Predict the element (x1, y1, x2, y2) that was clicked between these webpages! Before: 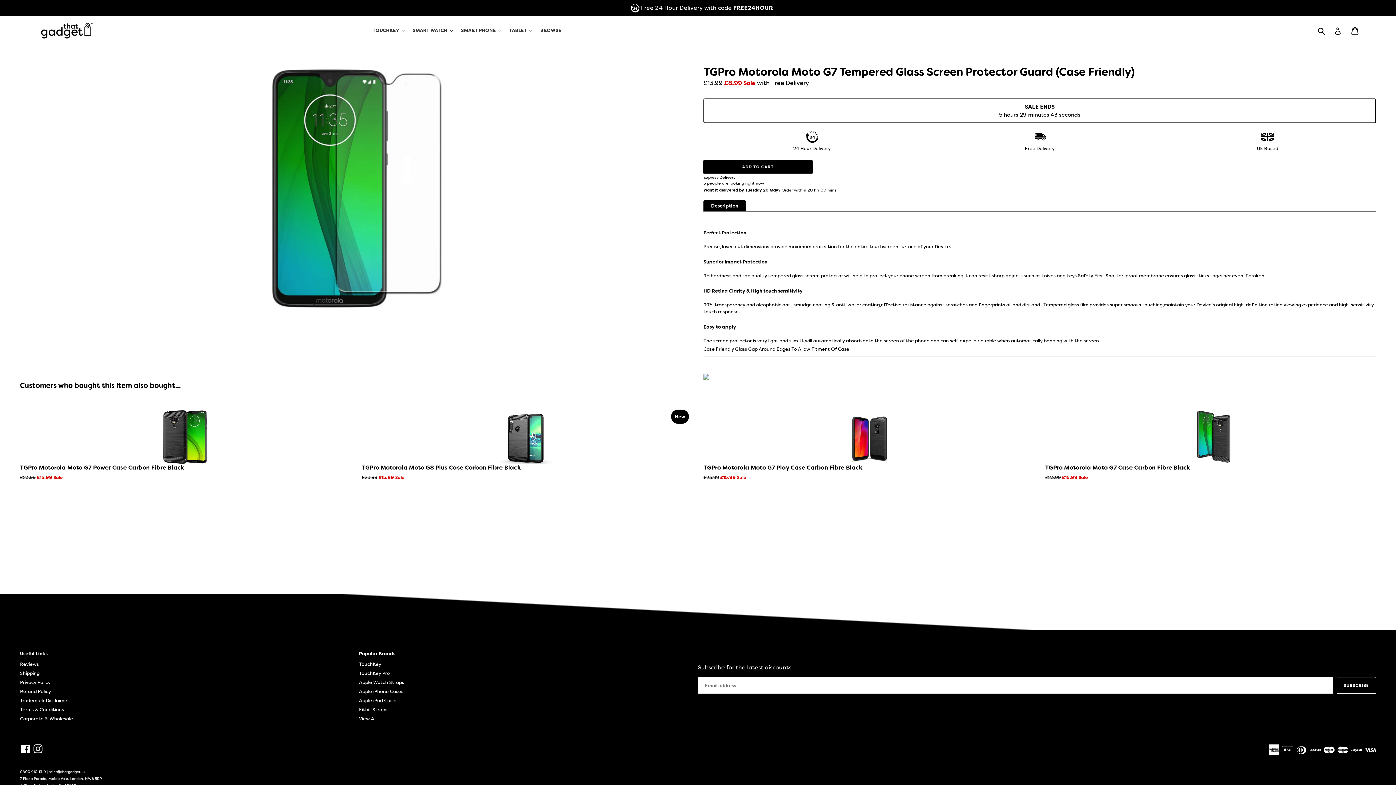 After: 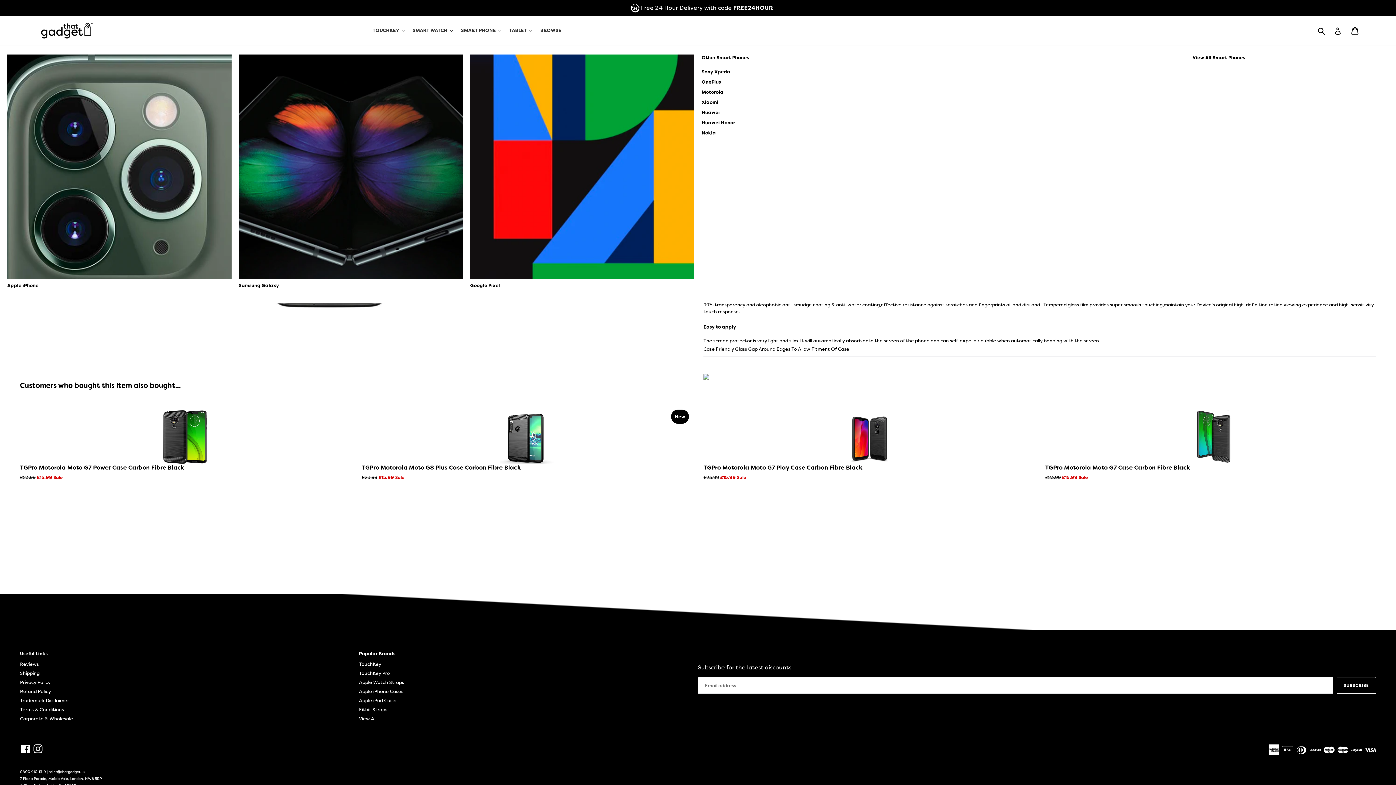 Action: bbox: (457, 21, 505, 39) label: SMART PHONE